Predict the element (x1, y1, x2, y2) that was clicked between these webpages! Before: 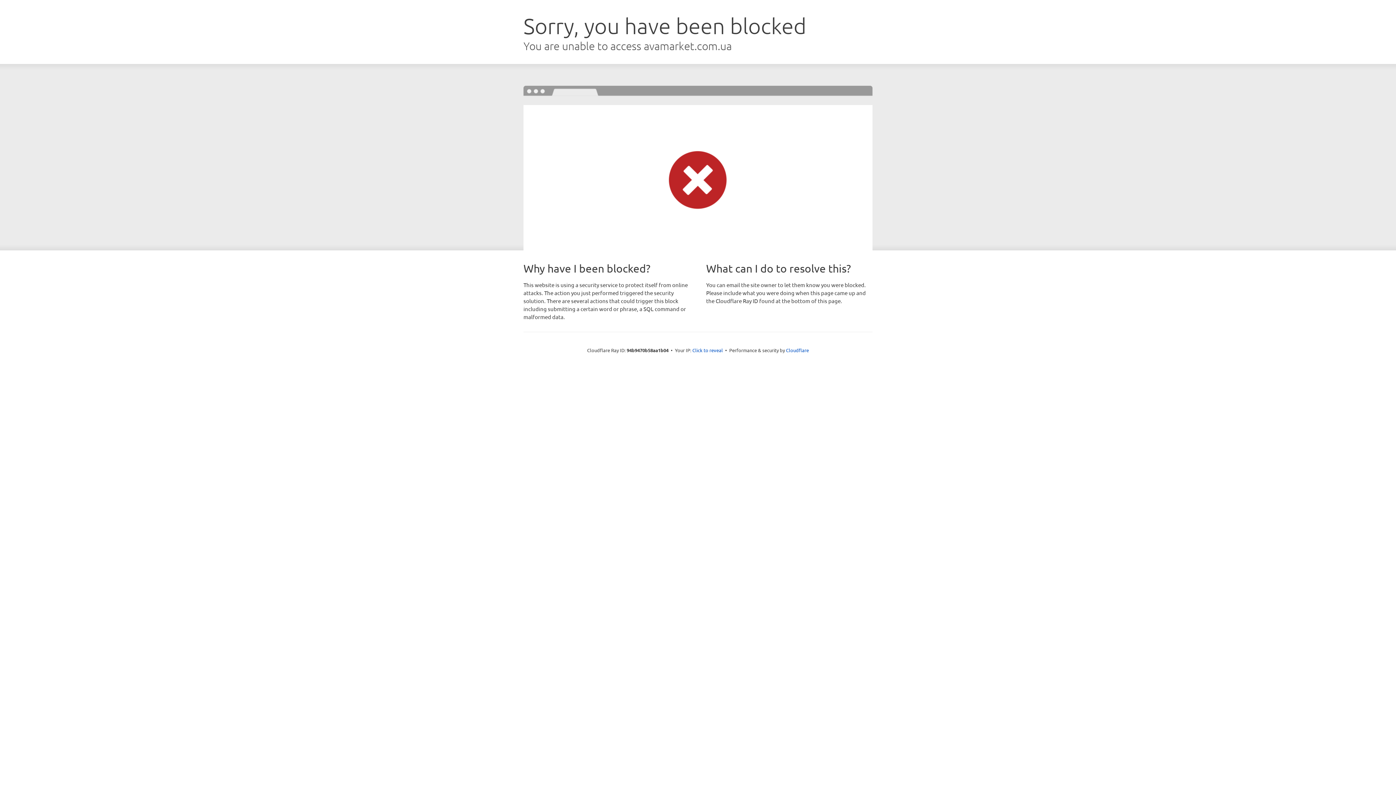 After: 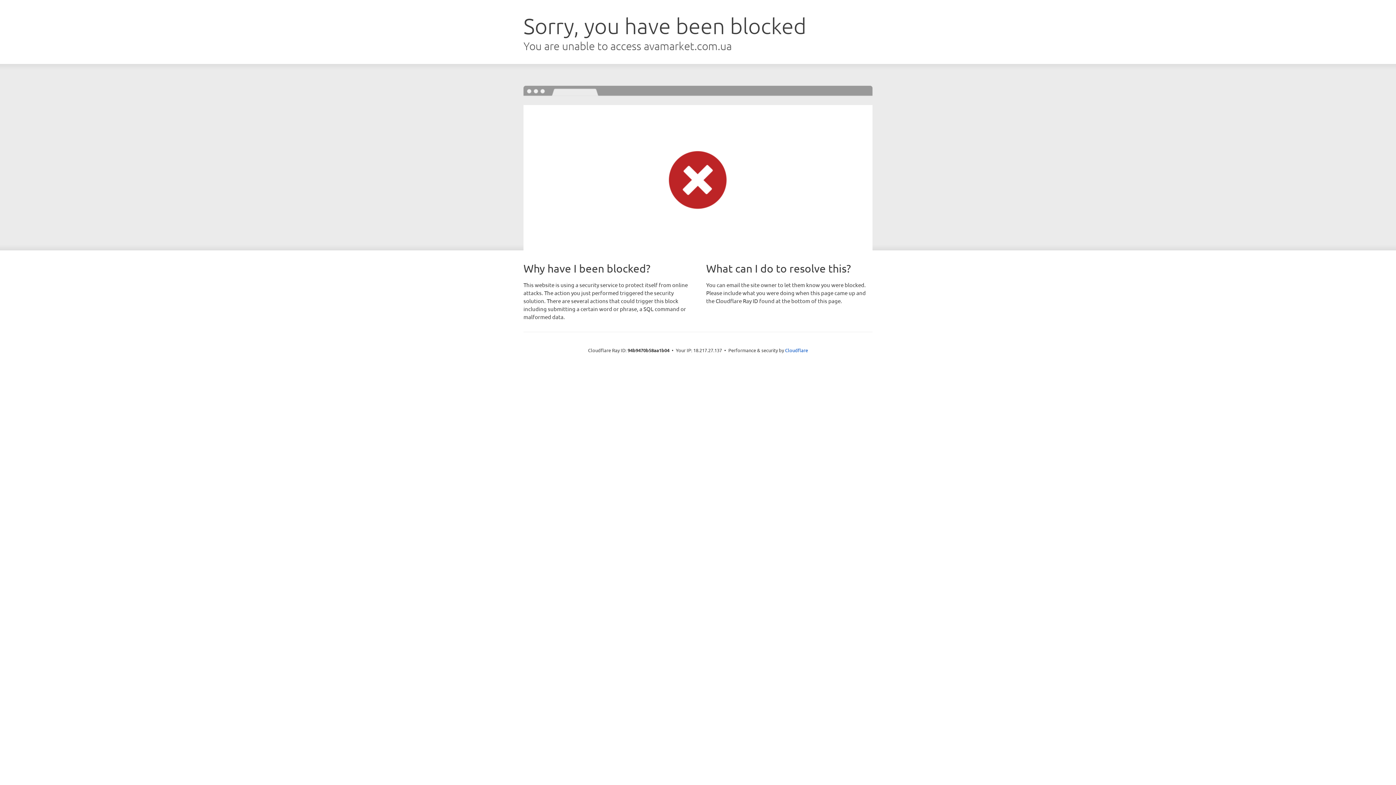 Action: label: Click to reveal bbox: (692, 346, 723, 353)